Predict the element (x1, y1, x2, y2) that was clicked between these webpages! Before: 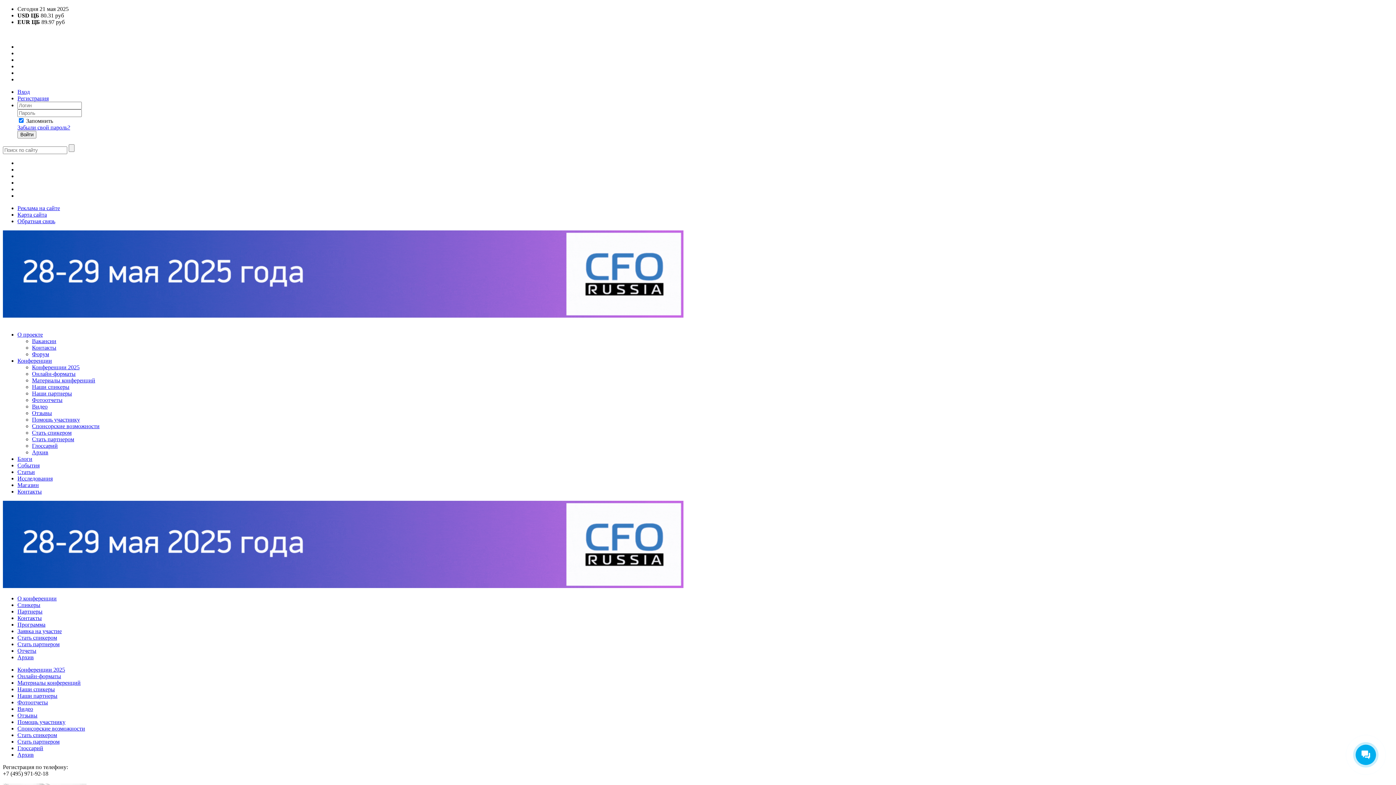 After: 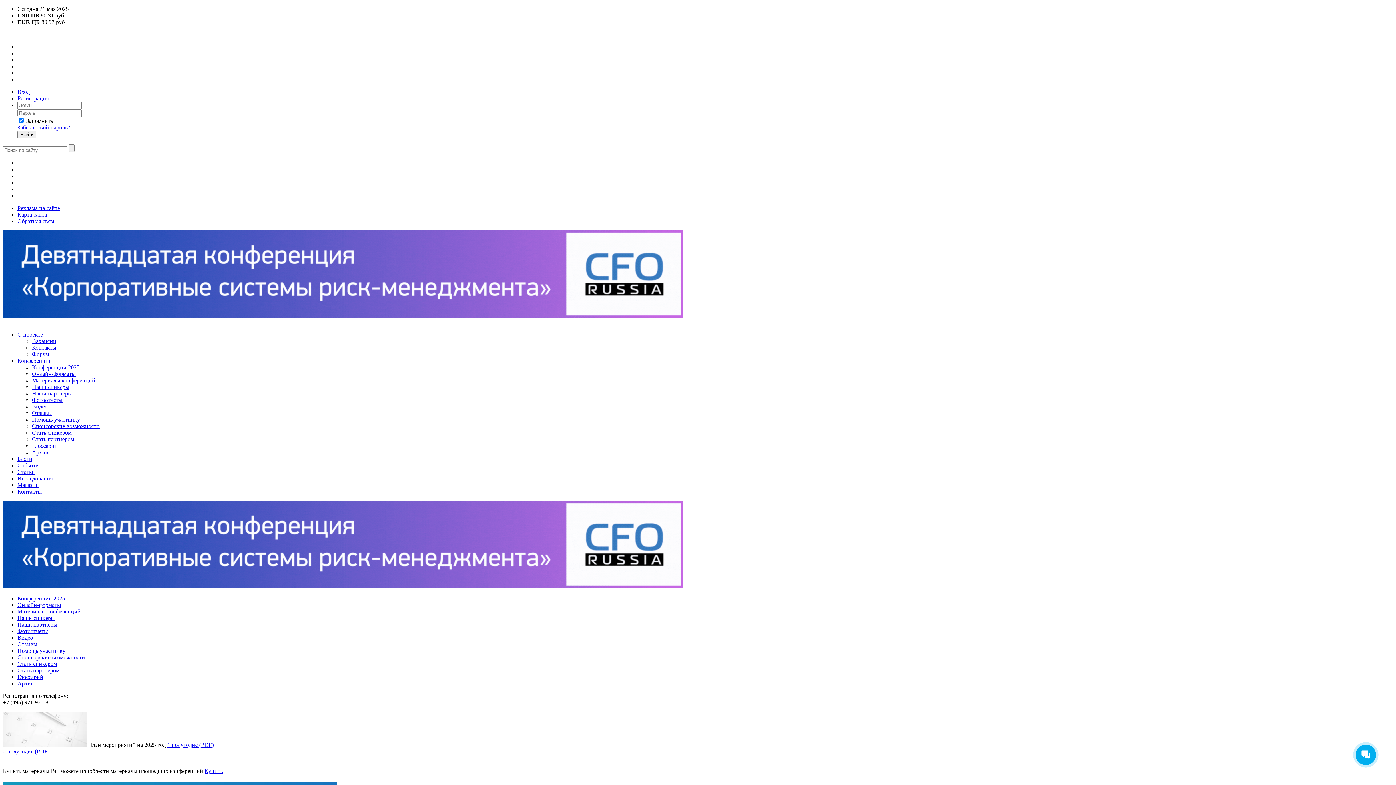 Action: bbox: (32, 410, 52, 416) label: Отзывы